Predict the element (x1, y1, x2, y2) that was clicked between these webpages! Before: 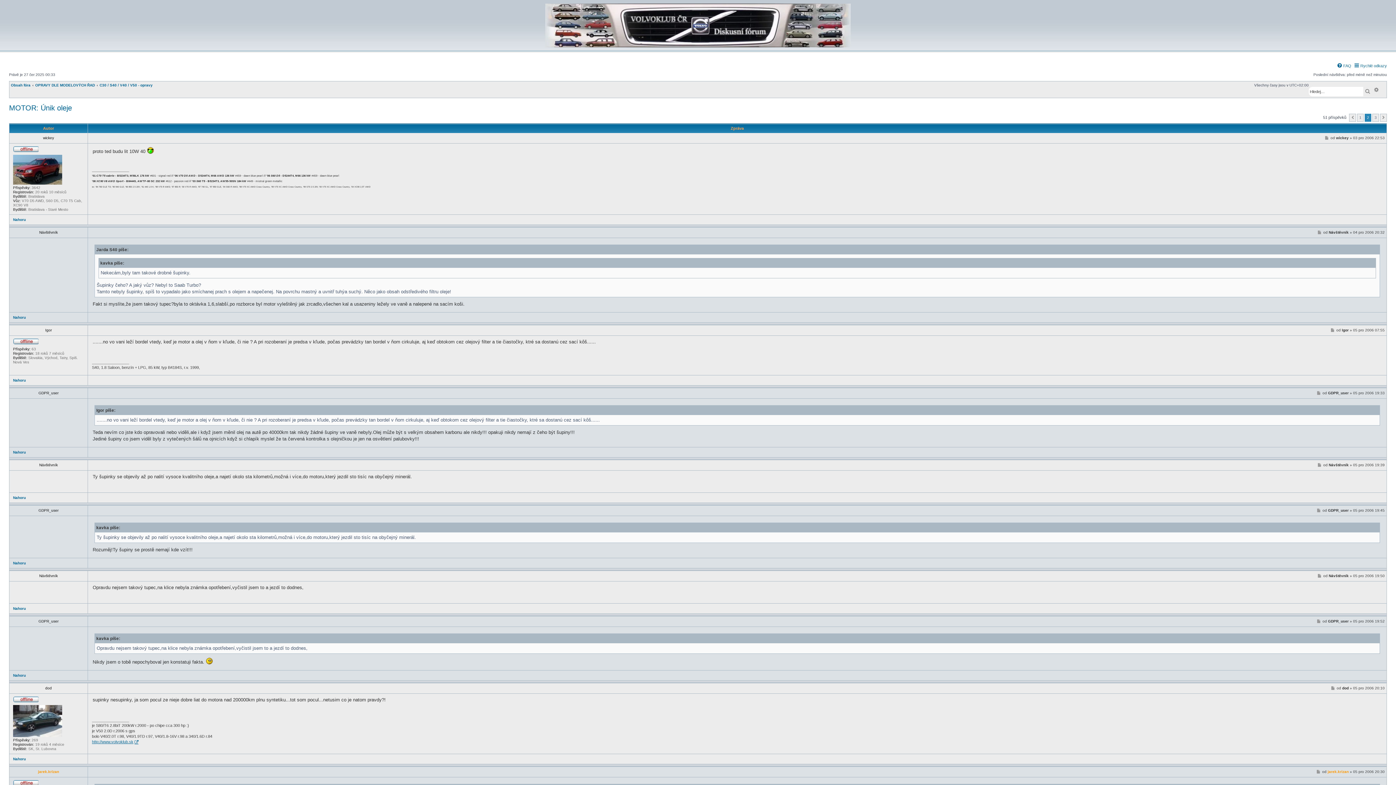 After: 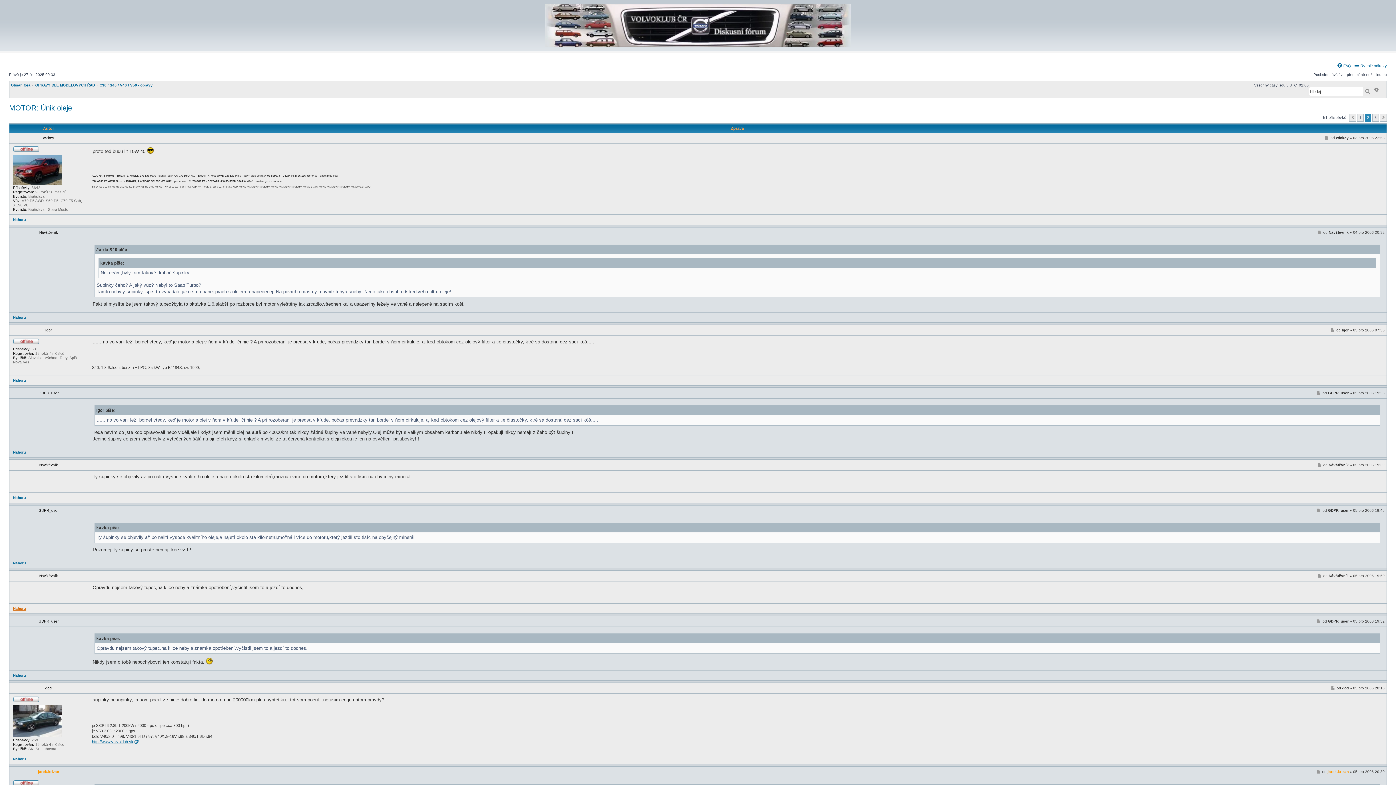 Action: bbox: (9, 606, 87, 610) label: Nahoru